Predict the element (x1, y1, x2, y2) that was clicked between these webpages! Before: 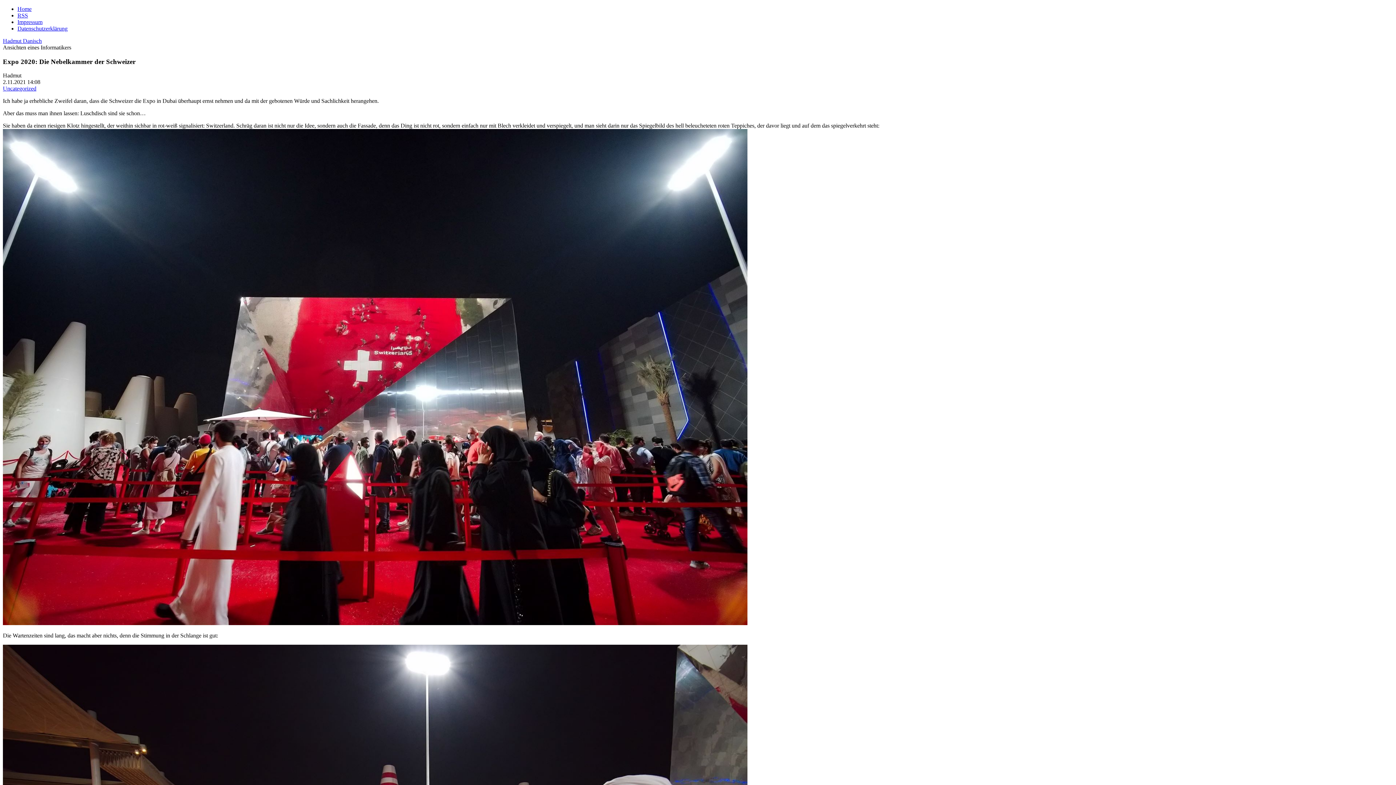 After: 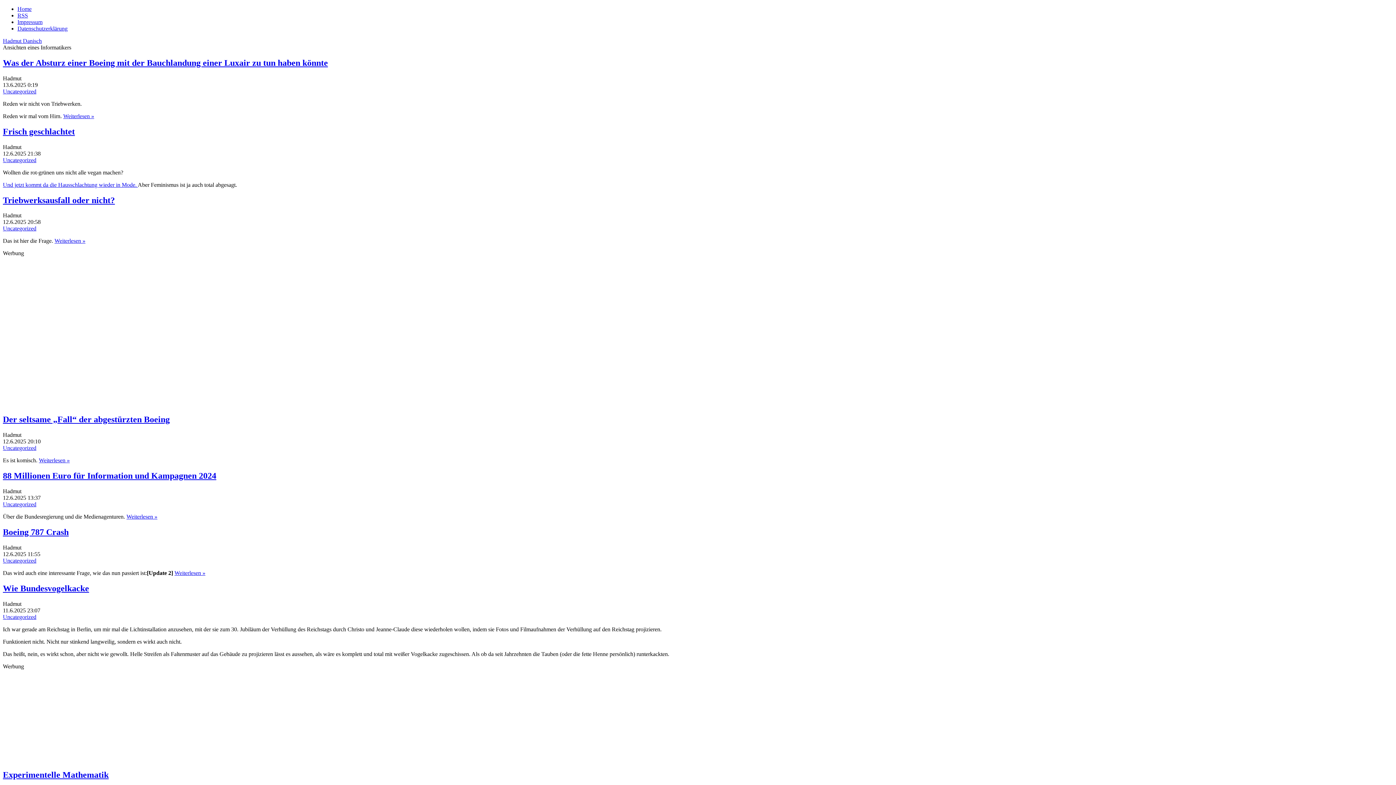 Action: bbox: (2, 37, 41, 44) label: Hadmut Danisch